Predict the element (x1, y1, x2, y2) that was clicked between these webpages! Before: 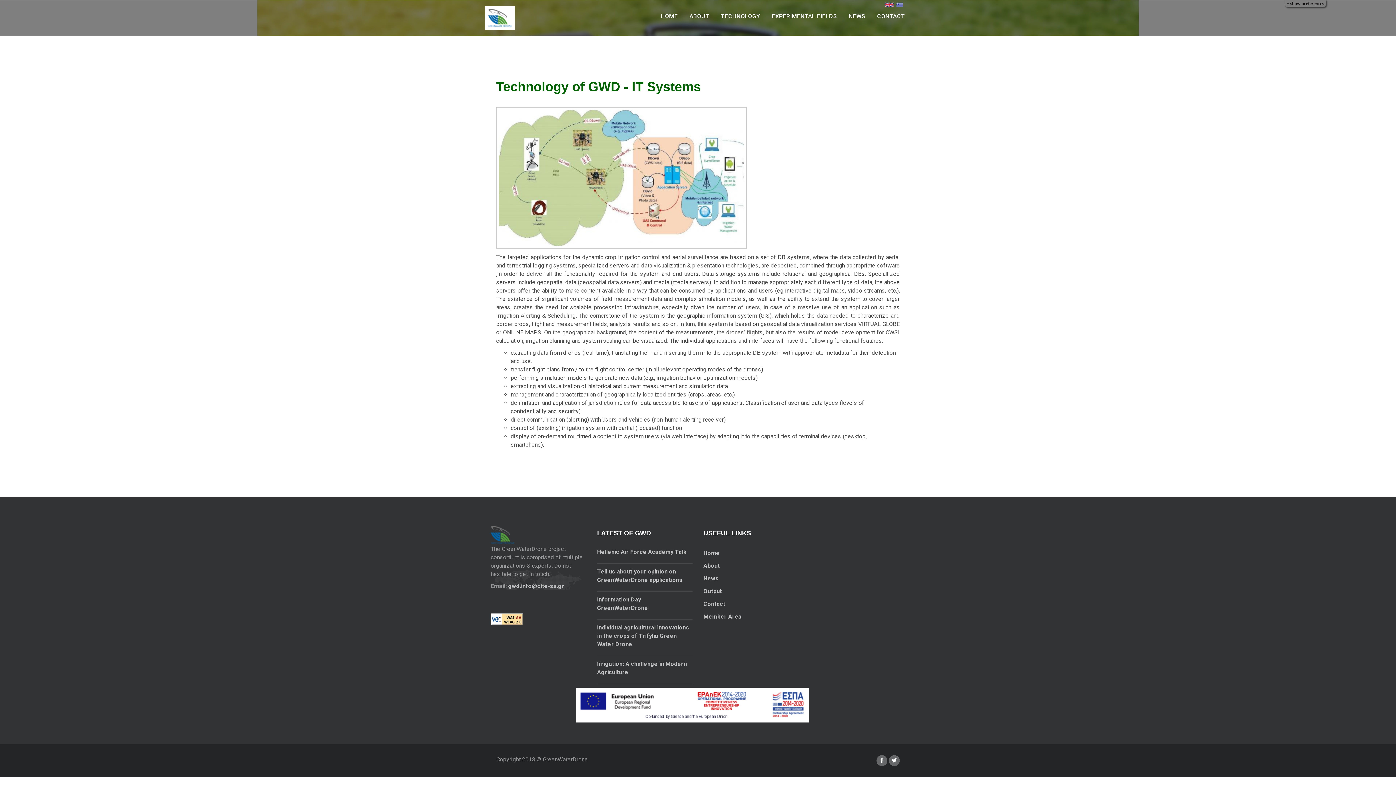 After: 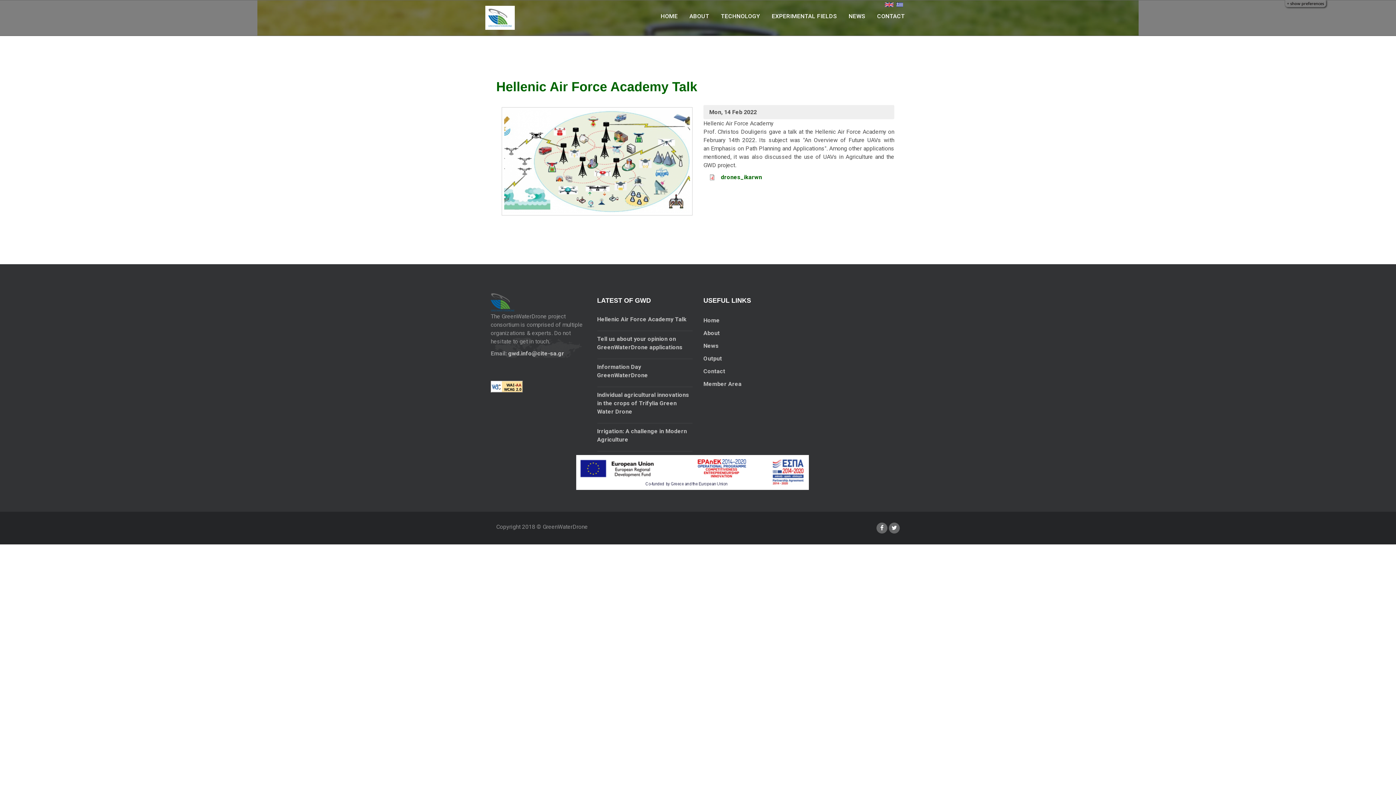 Action: bbox: (597, 548, 686, 555) label: Hellenic Air Force Academy Talk